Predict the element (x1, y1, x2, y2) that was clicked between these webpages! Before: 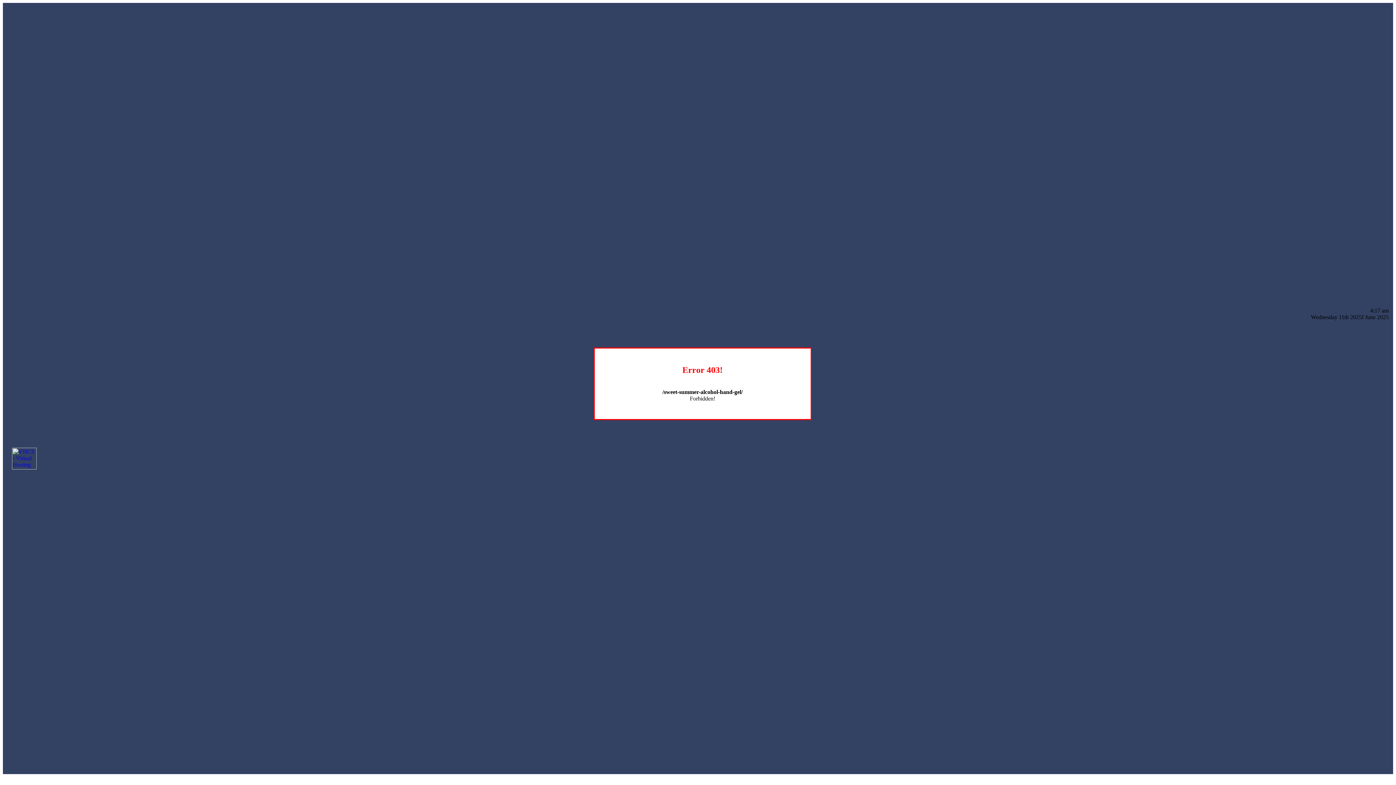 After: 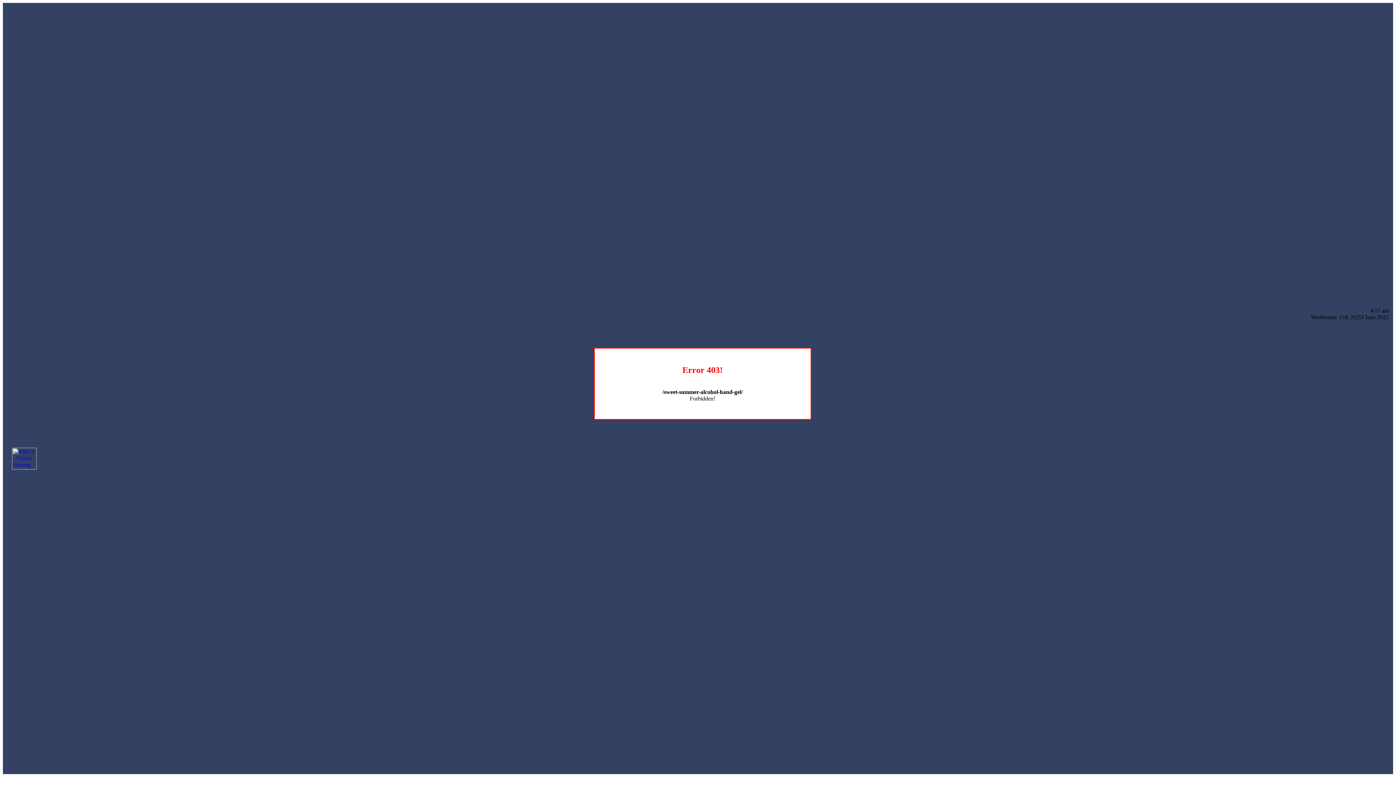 Action: bbox: (12, 464, 36, 470)